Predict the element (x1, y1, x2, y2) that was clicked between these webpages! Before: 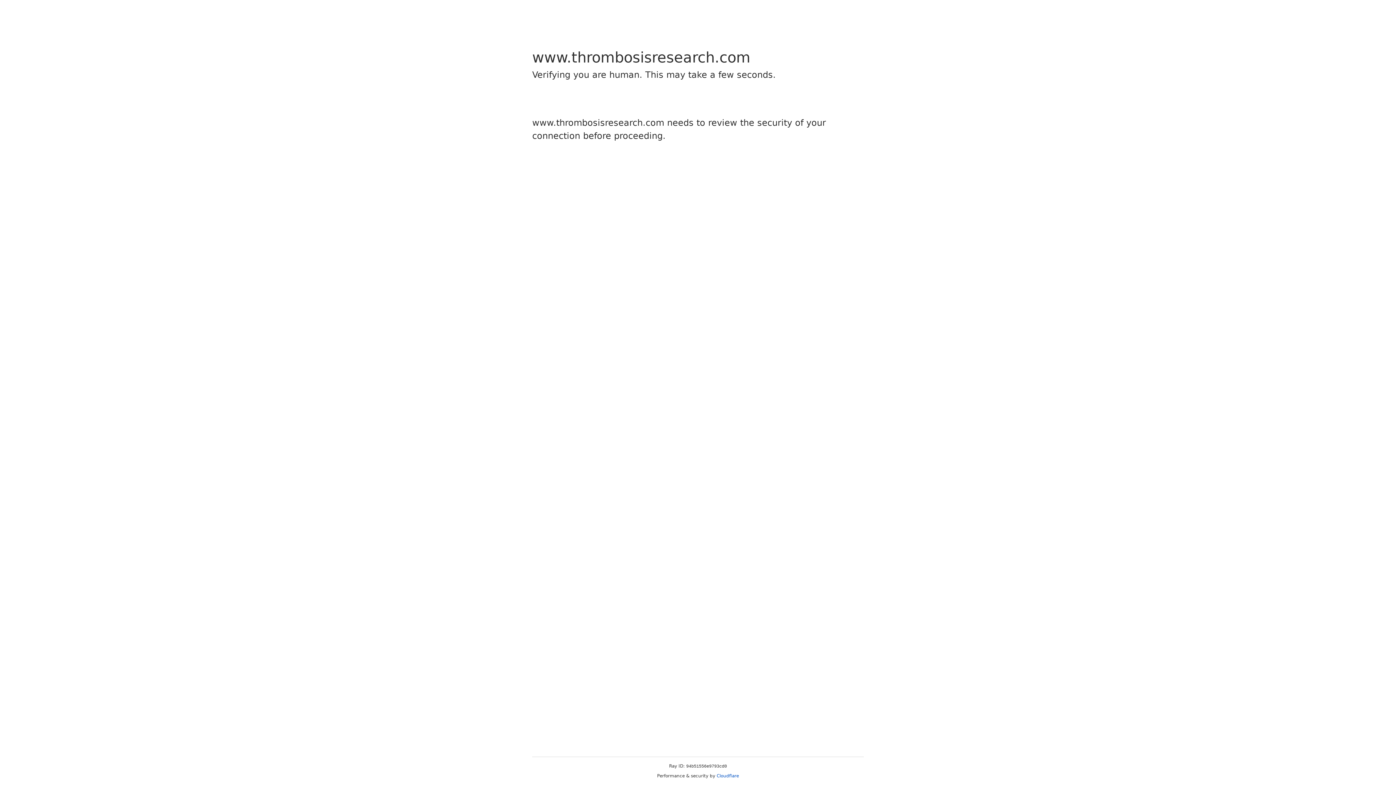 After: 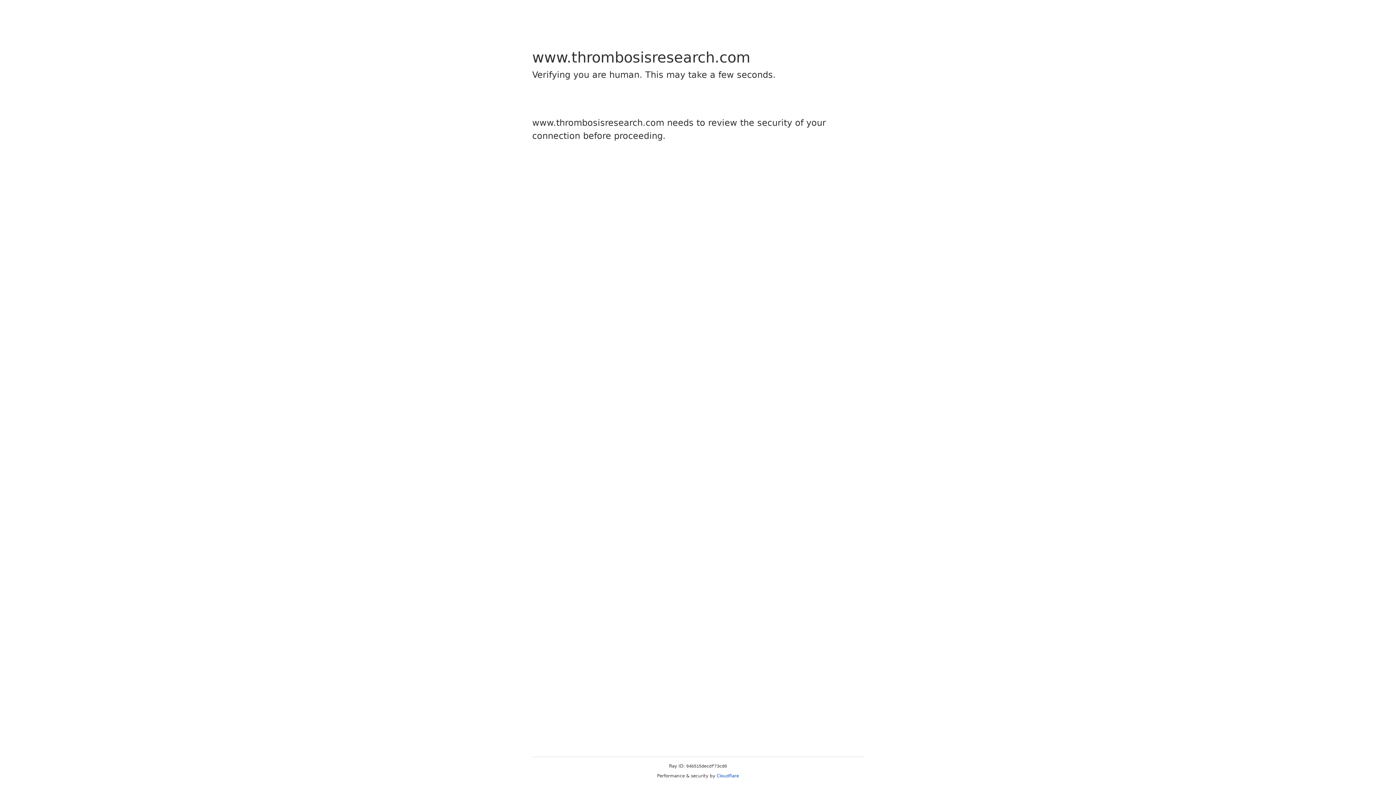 Action: label: Cloudflare bbox: (716, 773, 739, 778)